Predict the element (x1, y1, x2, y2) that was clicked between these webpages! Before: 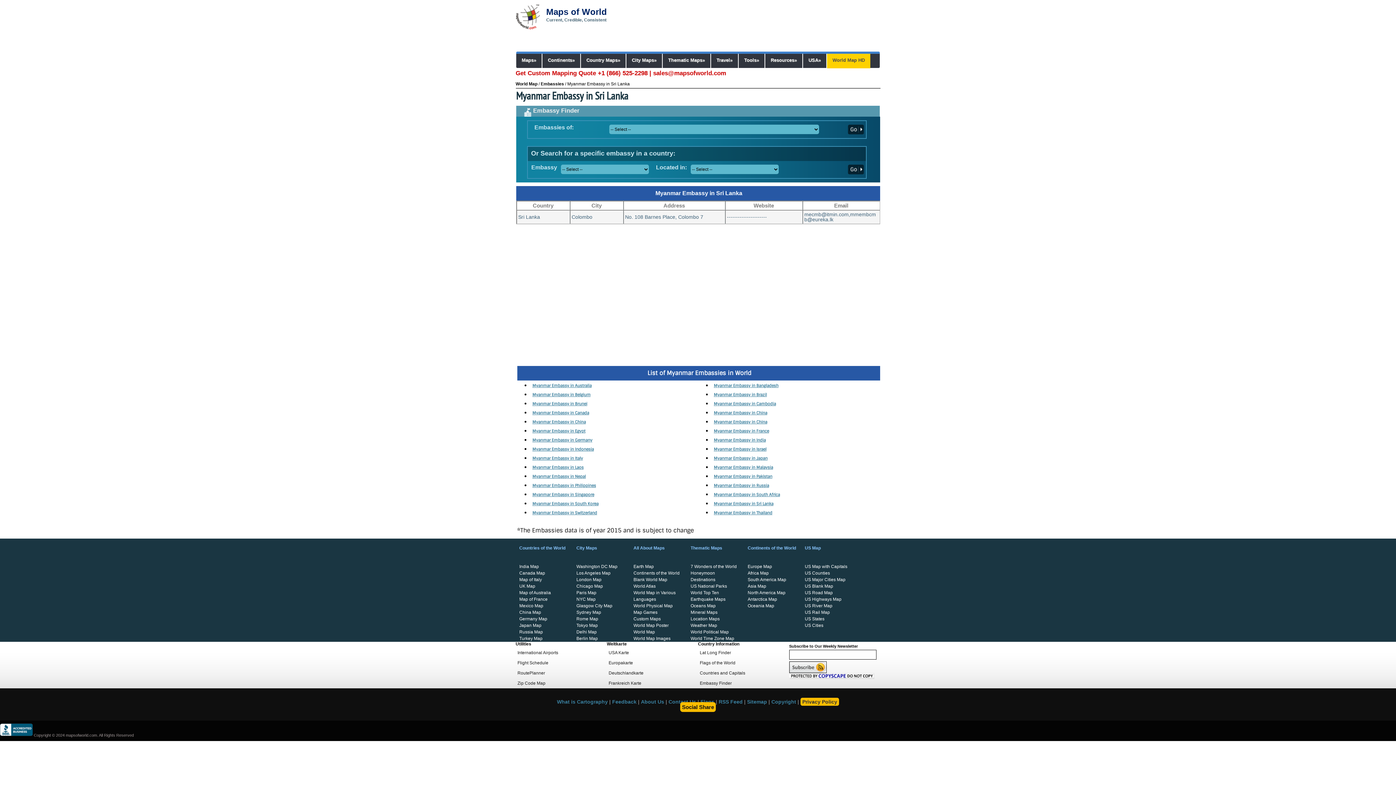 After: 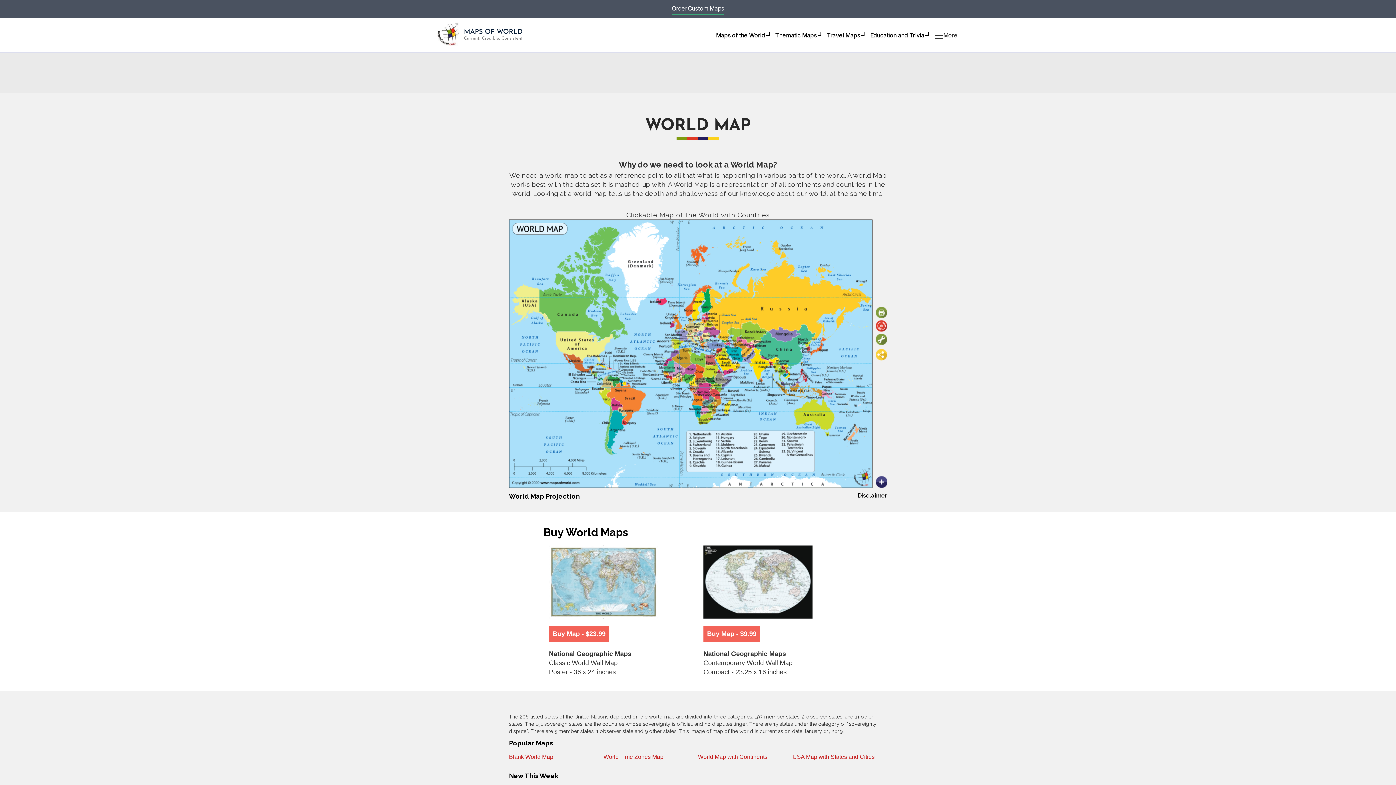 Action: label: World Map bbox: (515, 81, 537, 86)